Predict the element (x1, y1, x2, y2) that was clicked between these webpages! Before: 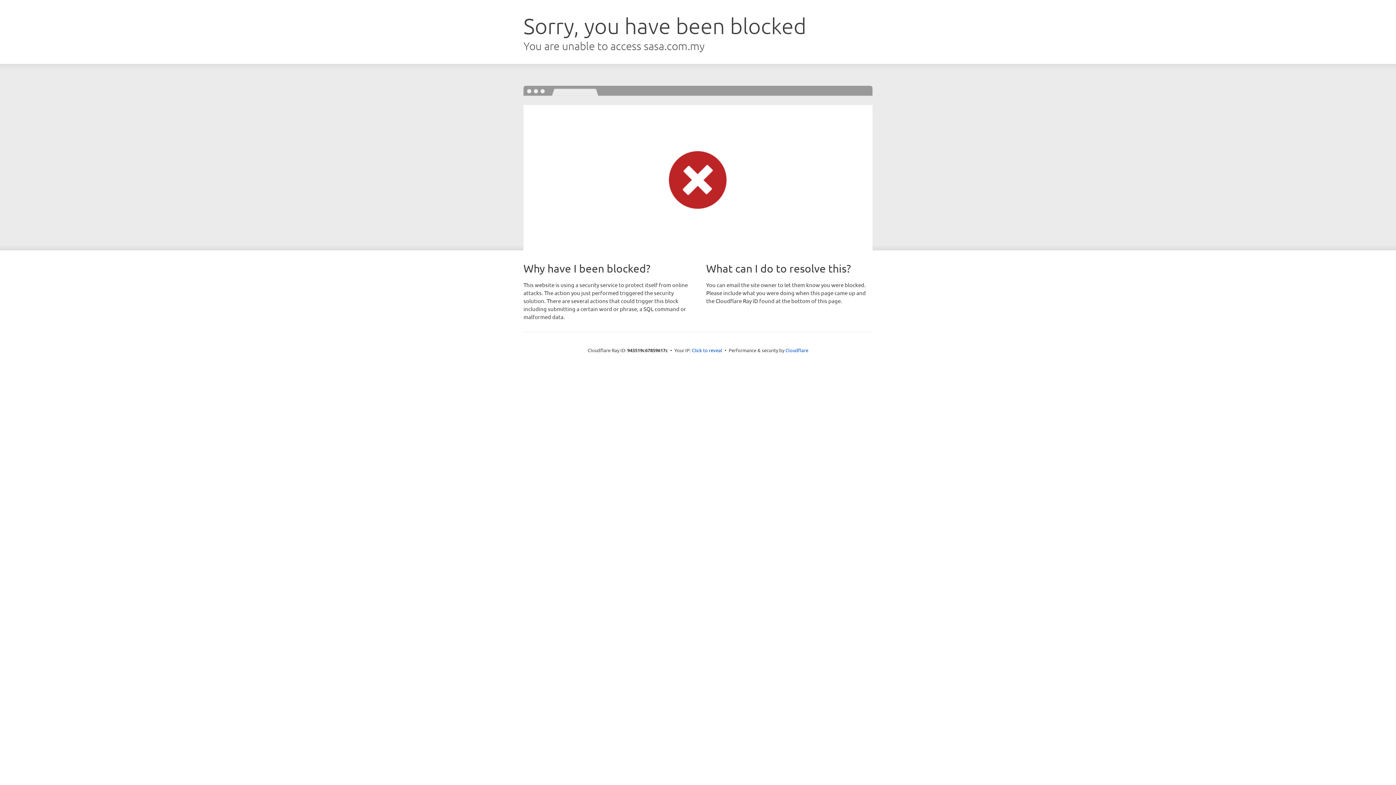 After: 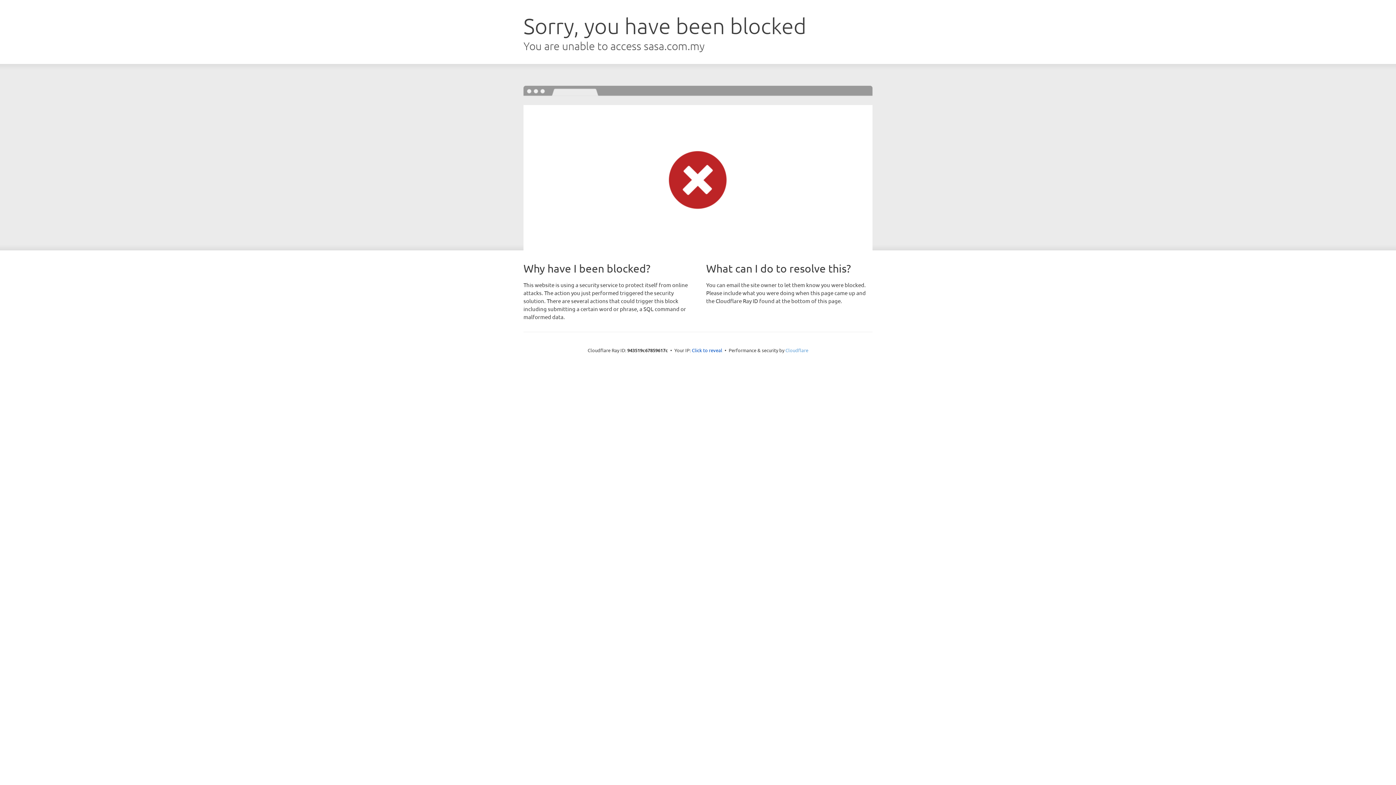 Action: bbox: (785, 347, 808, 353) label: Cloudflare